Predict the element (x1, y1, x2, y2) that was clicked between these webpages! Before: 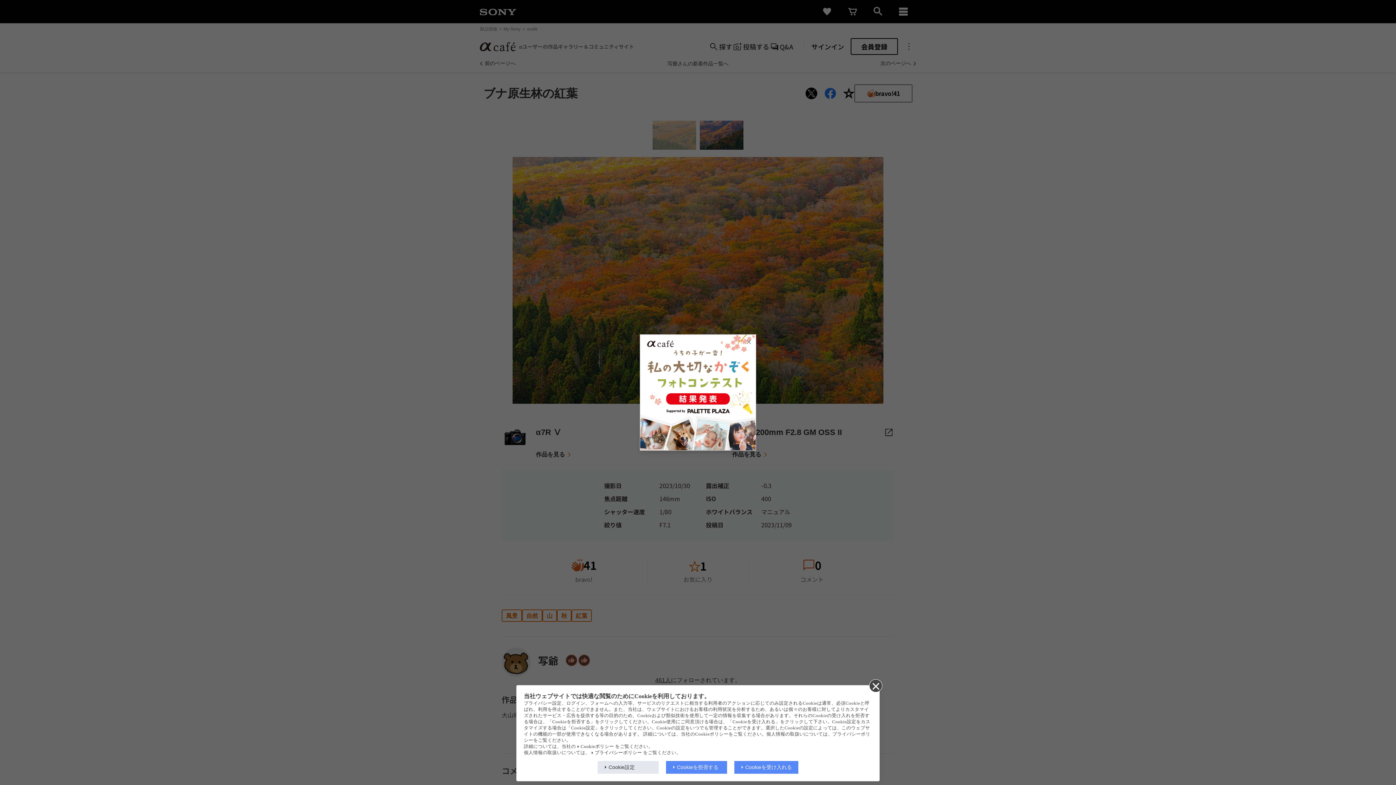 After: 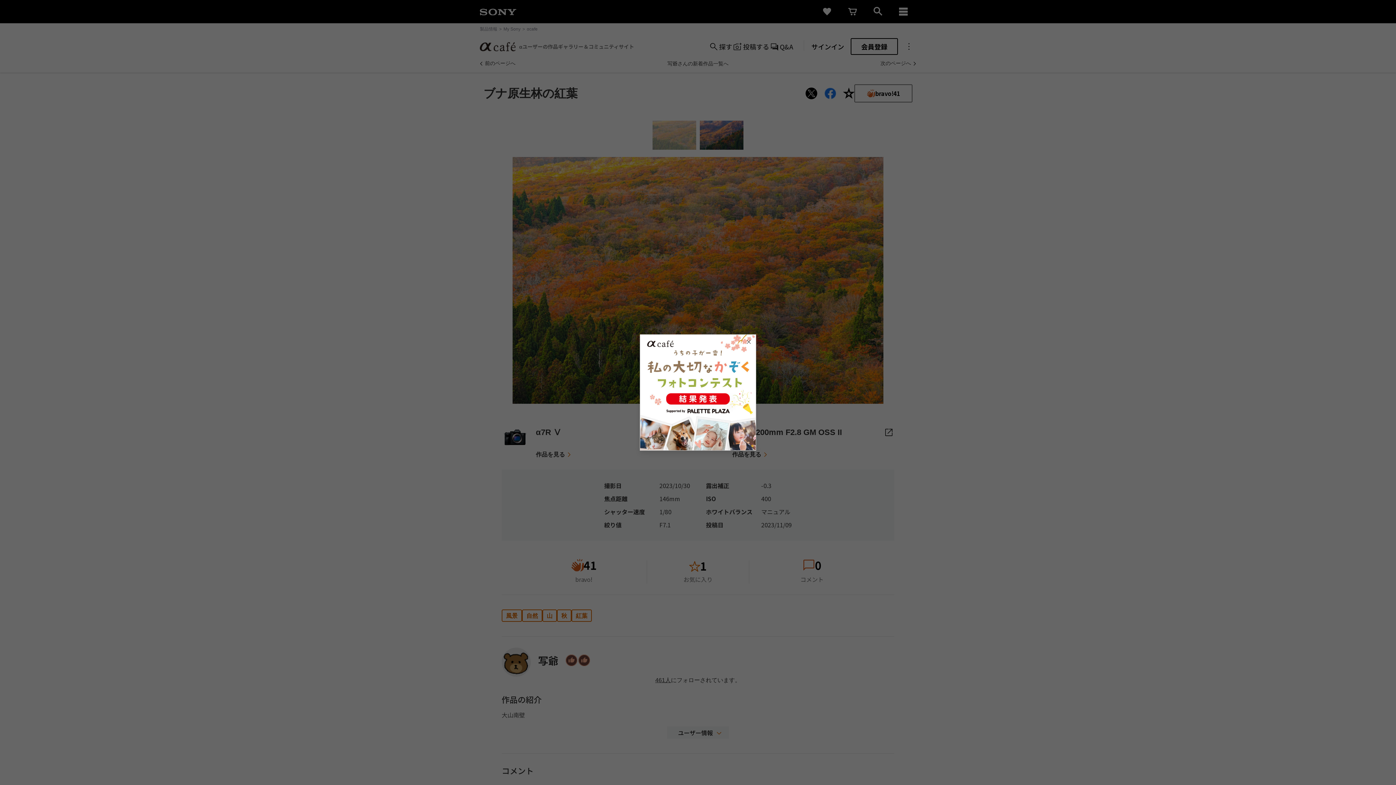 Action: bbox: (869, 679, 881, 692)